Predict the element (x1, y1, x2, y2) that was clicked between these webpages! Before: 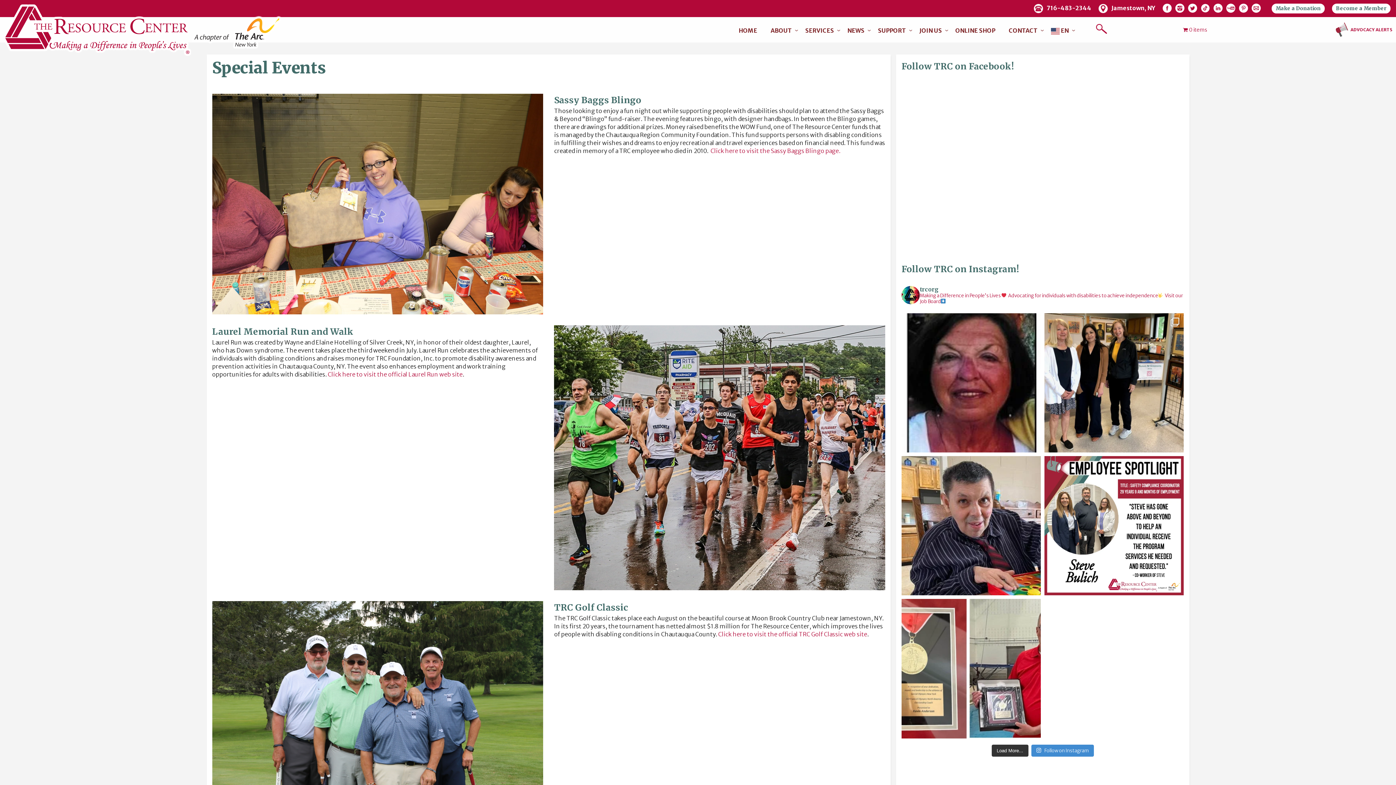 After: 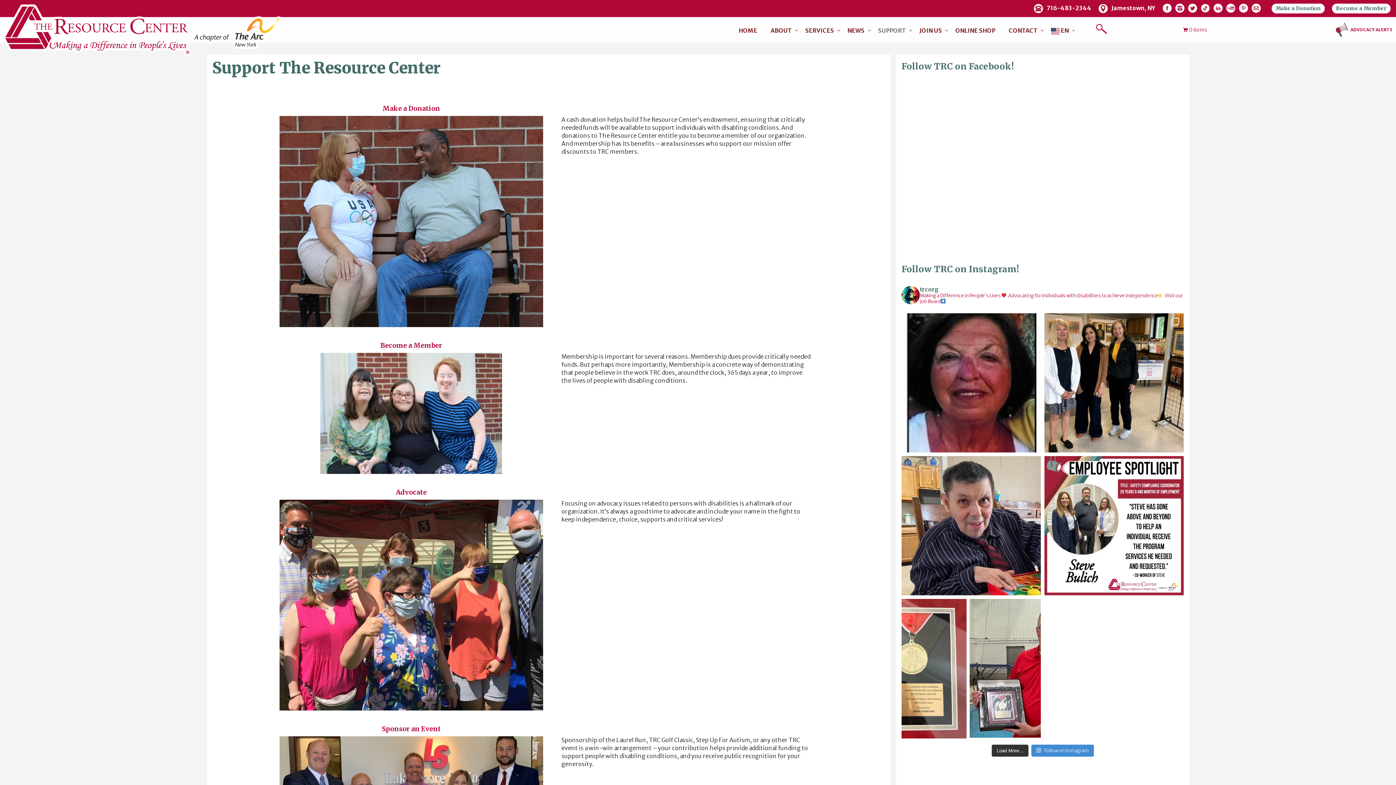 Action: bbox: (872, 15, 911, 44) label: SUPPORT